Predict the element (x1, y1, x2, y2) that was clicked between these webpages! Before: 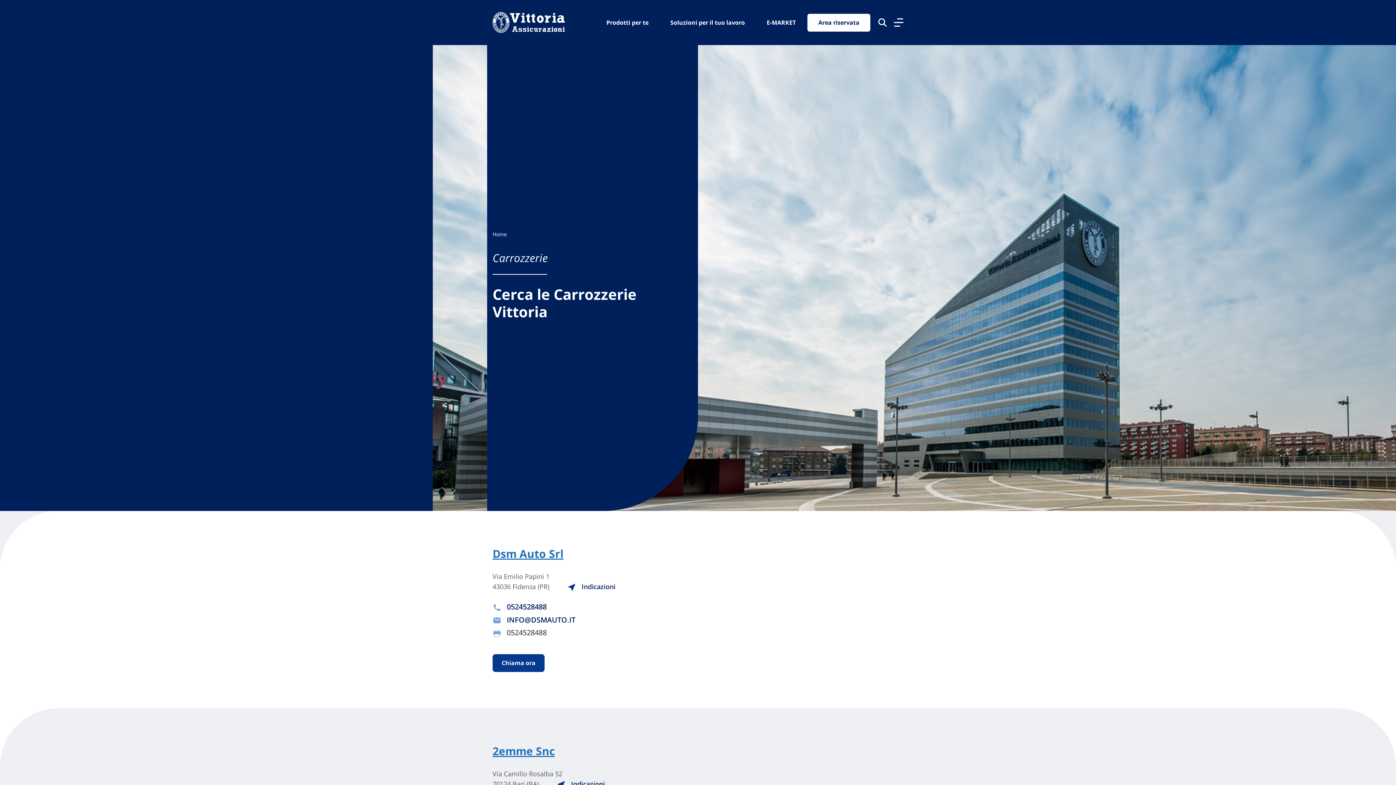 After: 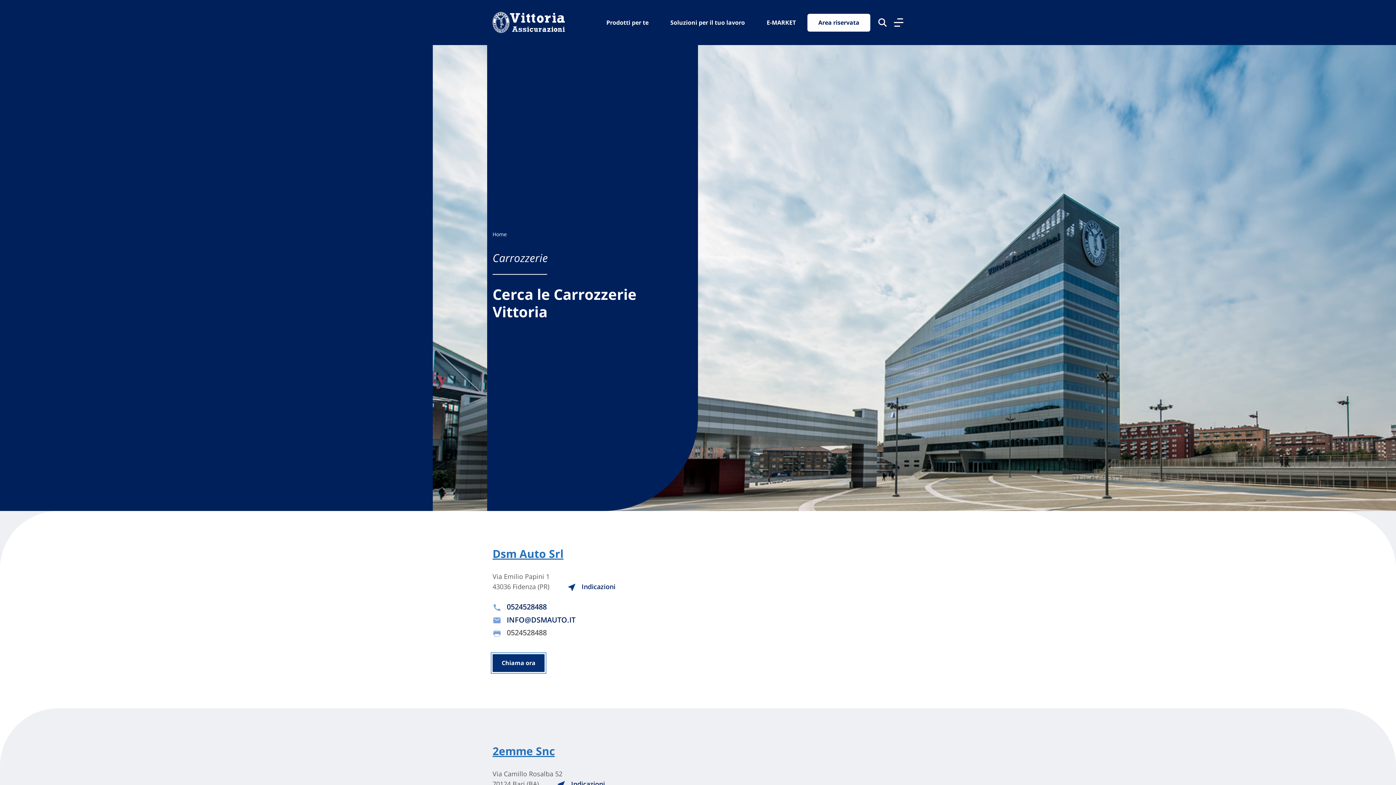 Action: bbox: (492, 654, 544, 672) label: Chiama ora